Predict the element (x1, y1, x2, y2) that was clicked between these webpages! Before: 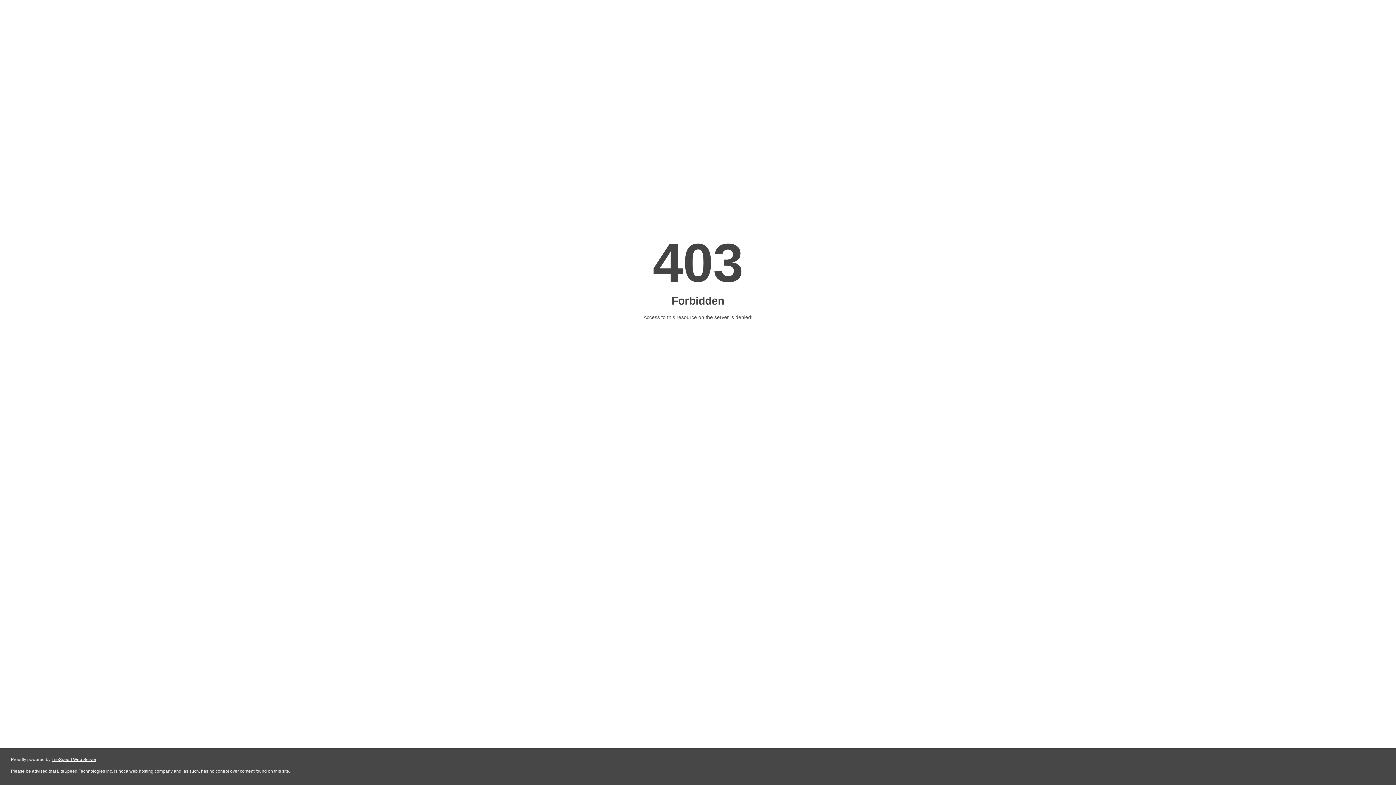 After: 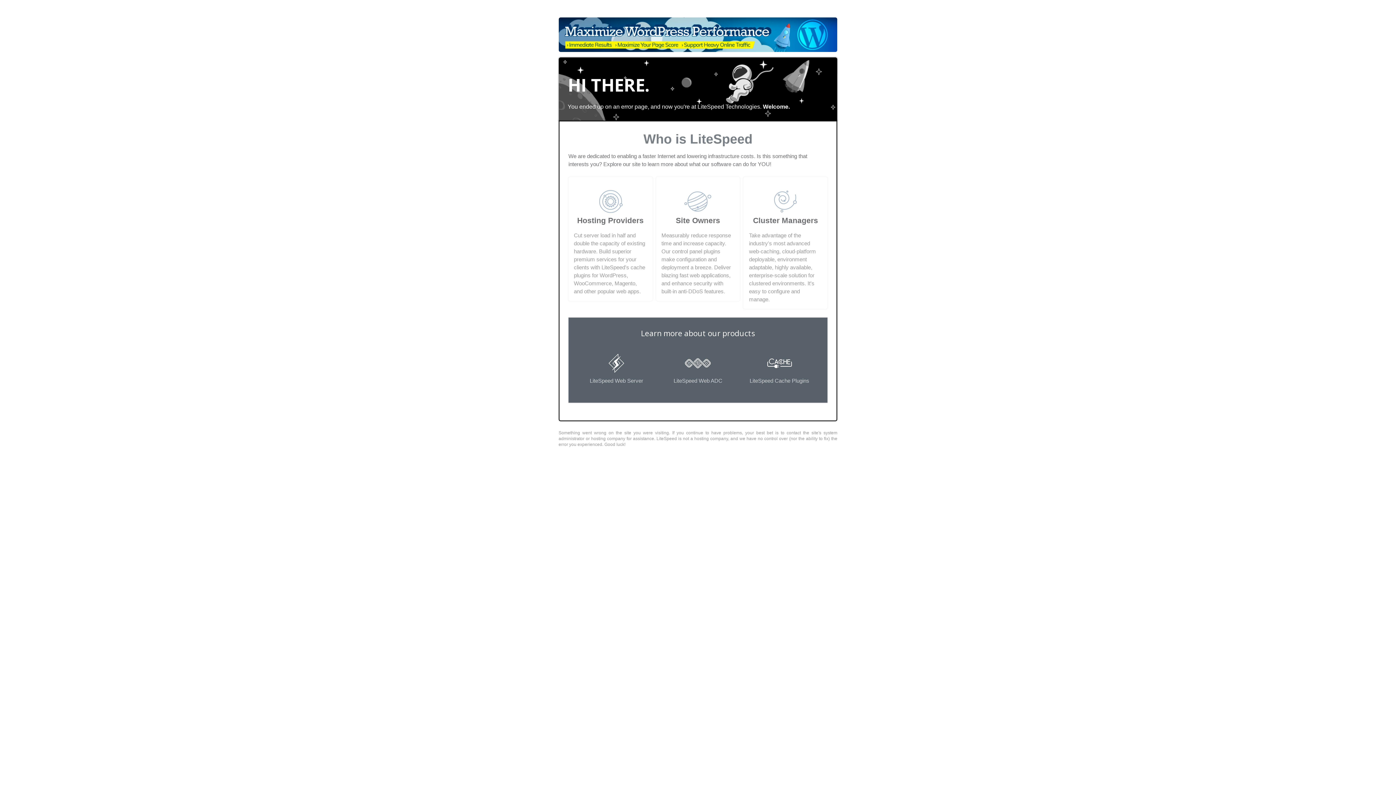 Action: bbox: (51, 757, 96, 762) label: LiteSpeed Web Server